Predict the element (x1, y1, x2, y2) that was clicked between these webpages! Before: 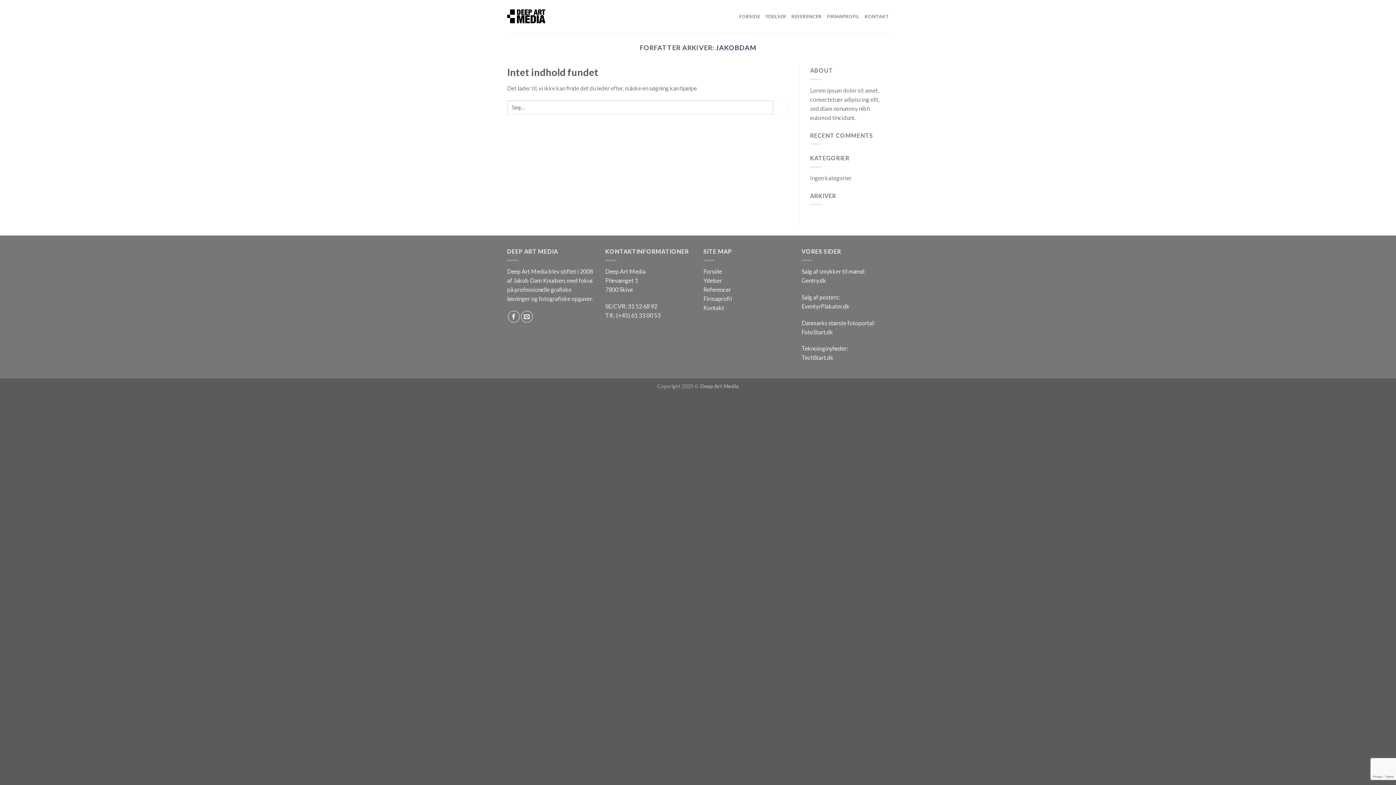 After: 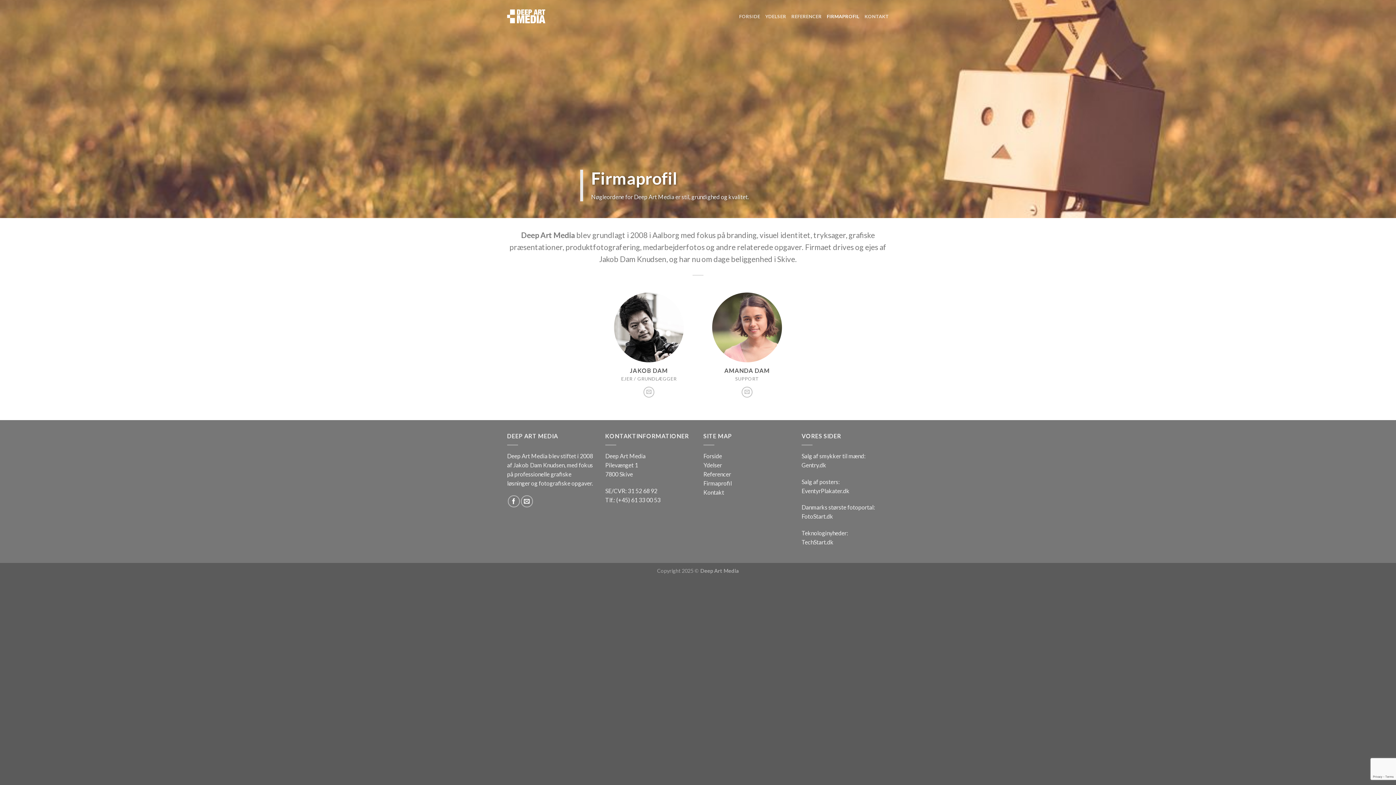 Action: bbox: (827, 9, 859, 23) label: FIRMAPROFIL